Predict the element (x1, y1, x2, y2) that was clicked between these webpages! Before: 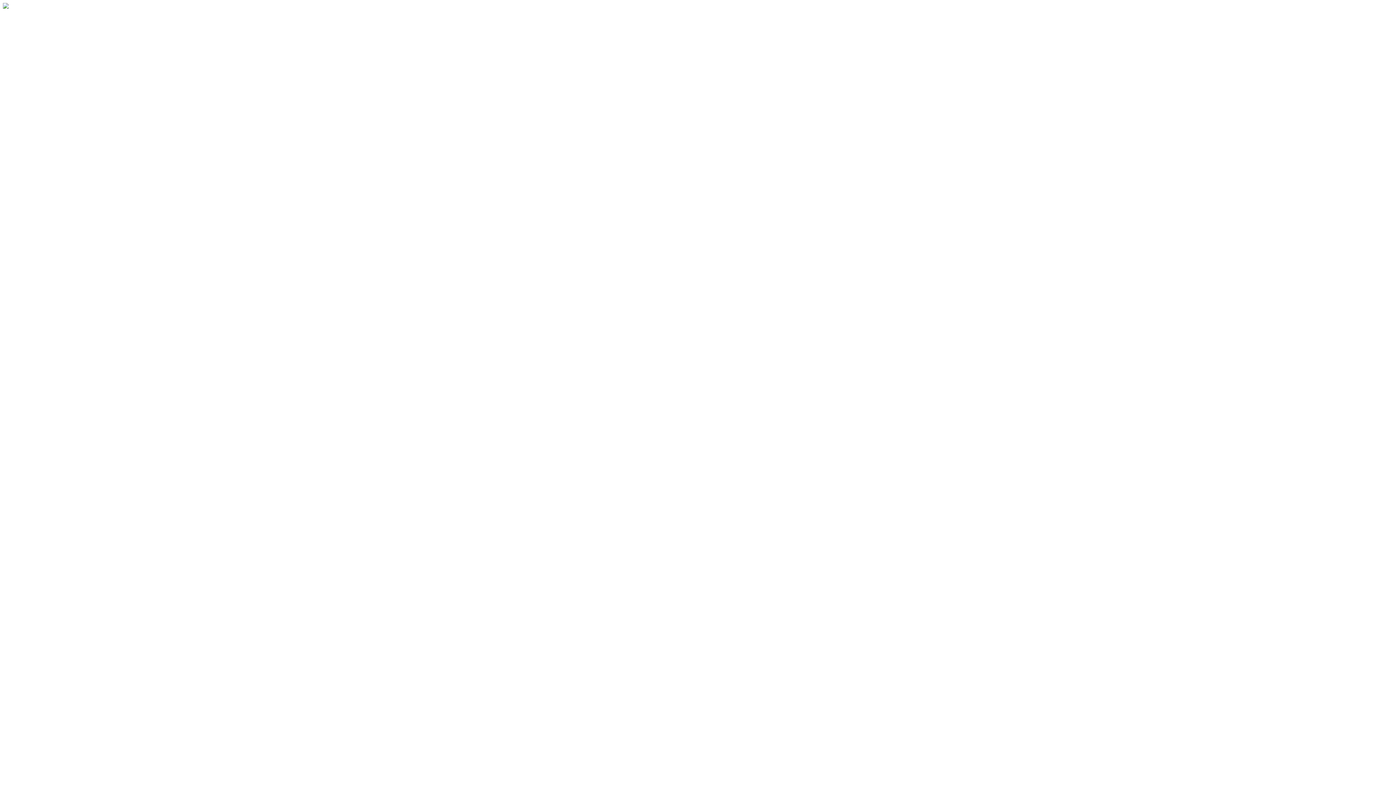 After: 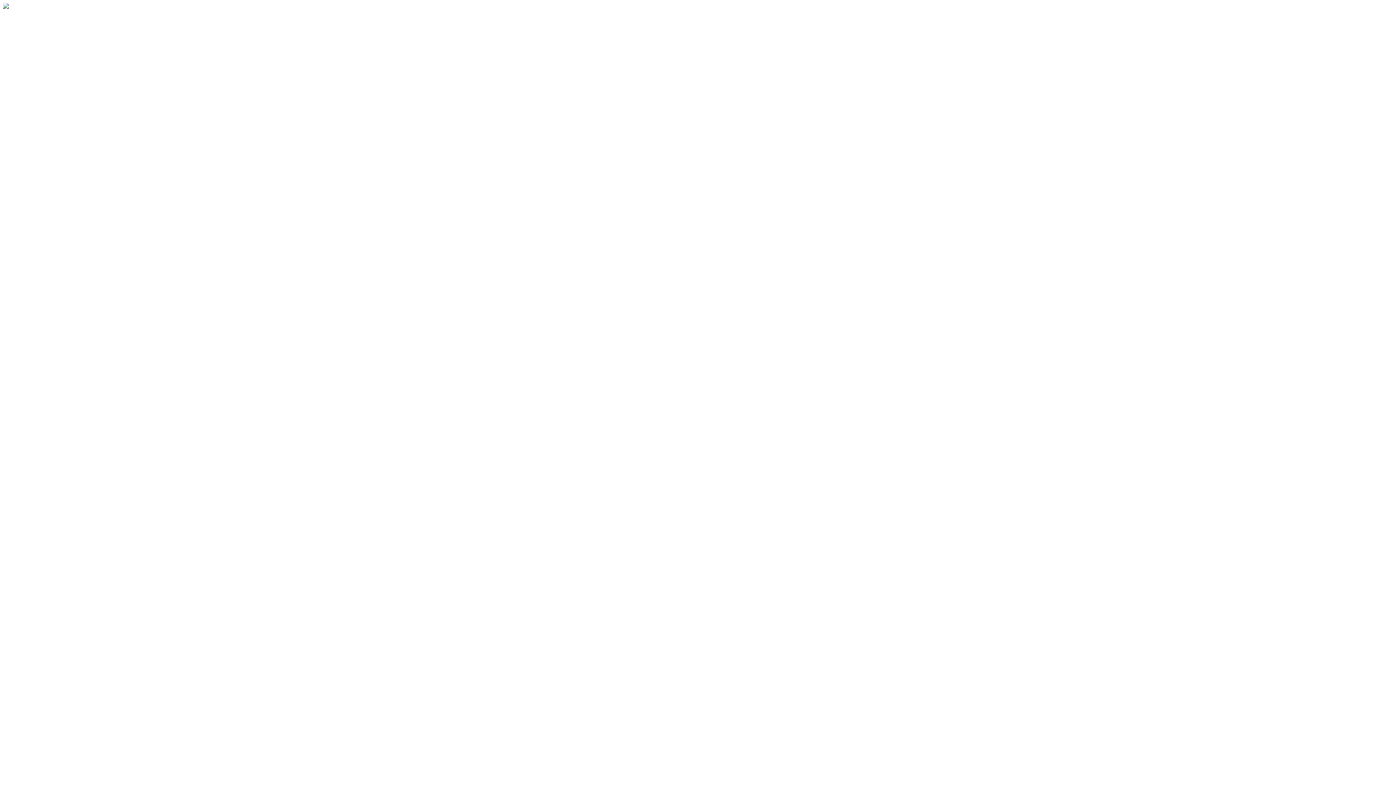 Action: bbox: (2, 3, 8, 9)